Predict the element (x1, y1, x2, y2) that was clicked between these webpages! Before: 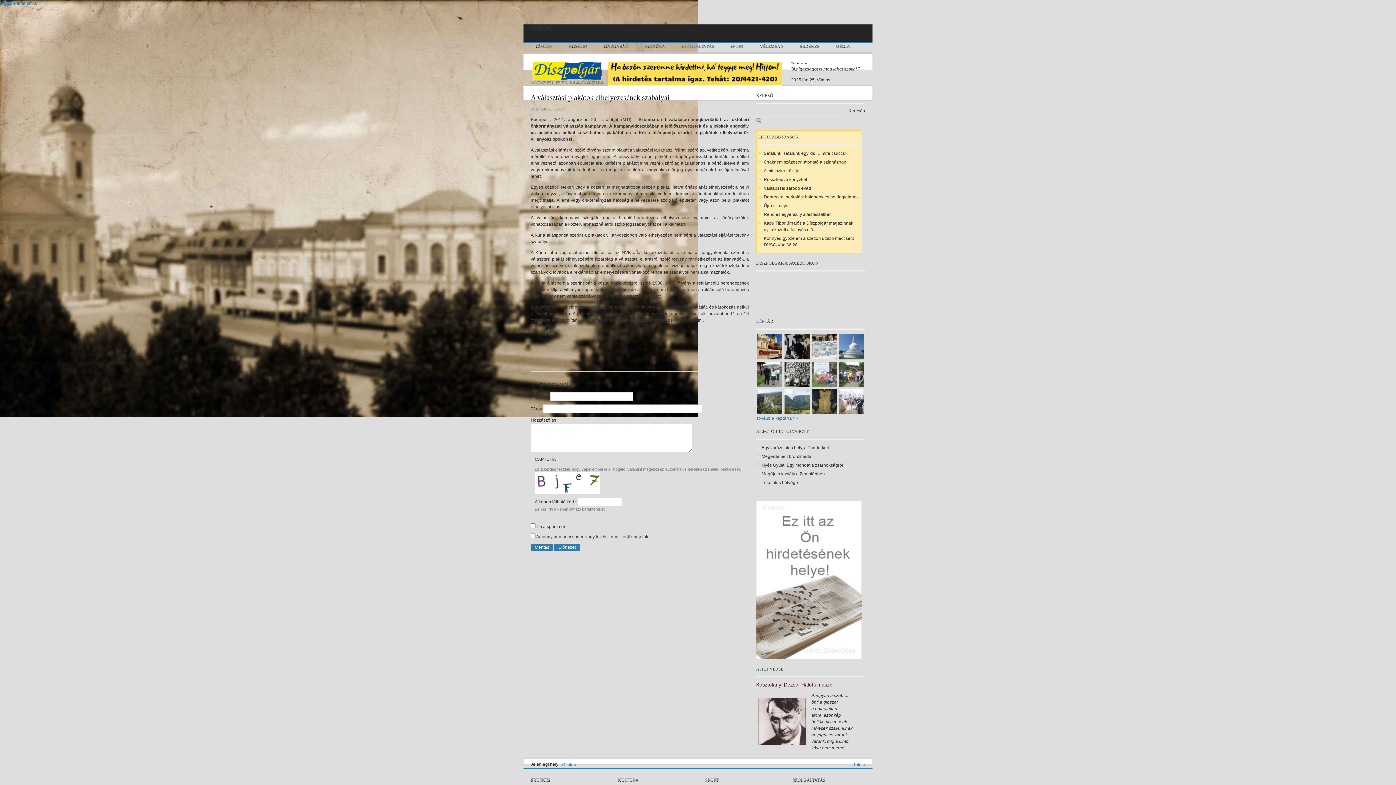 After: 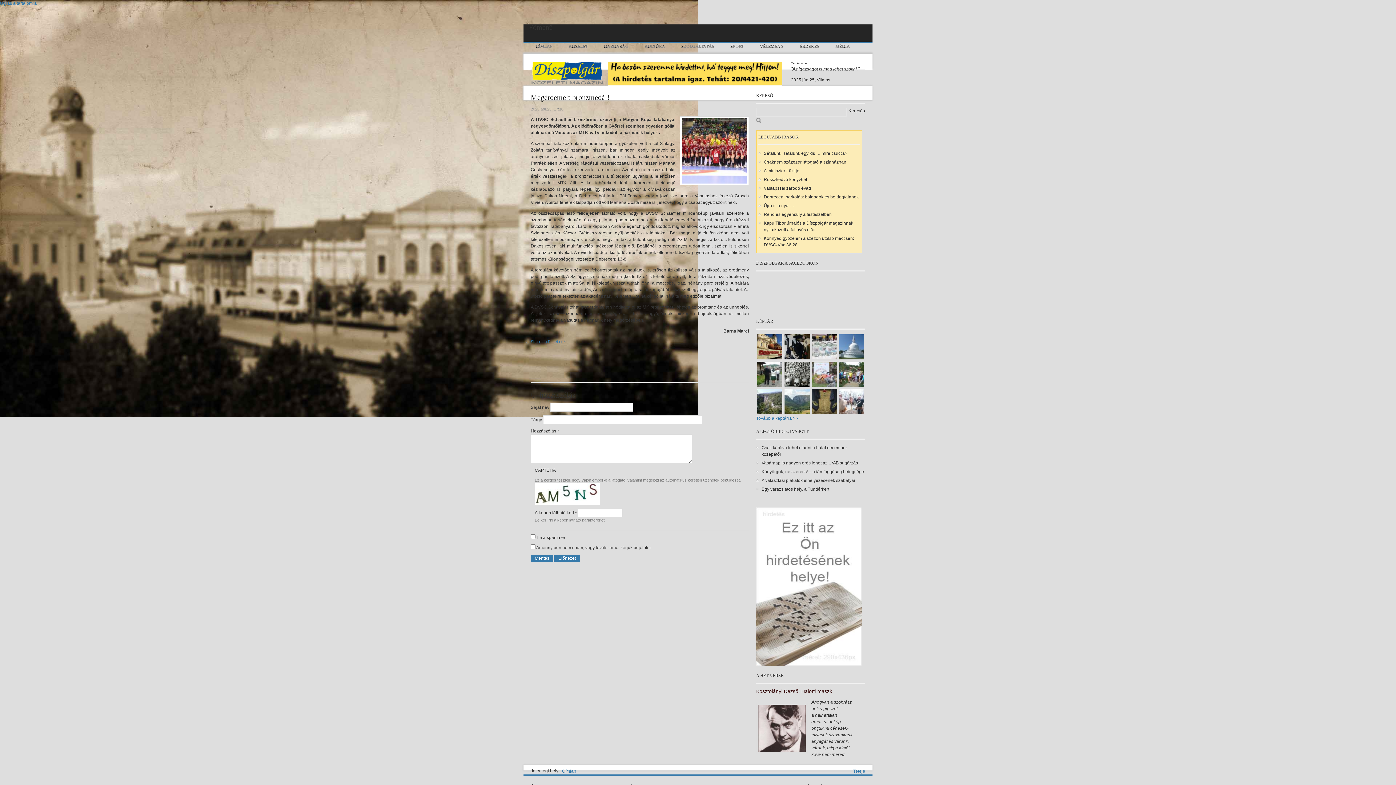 Action: label: Megérdemelt bronzmedál! bbox: (761, 454, 813, 459)